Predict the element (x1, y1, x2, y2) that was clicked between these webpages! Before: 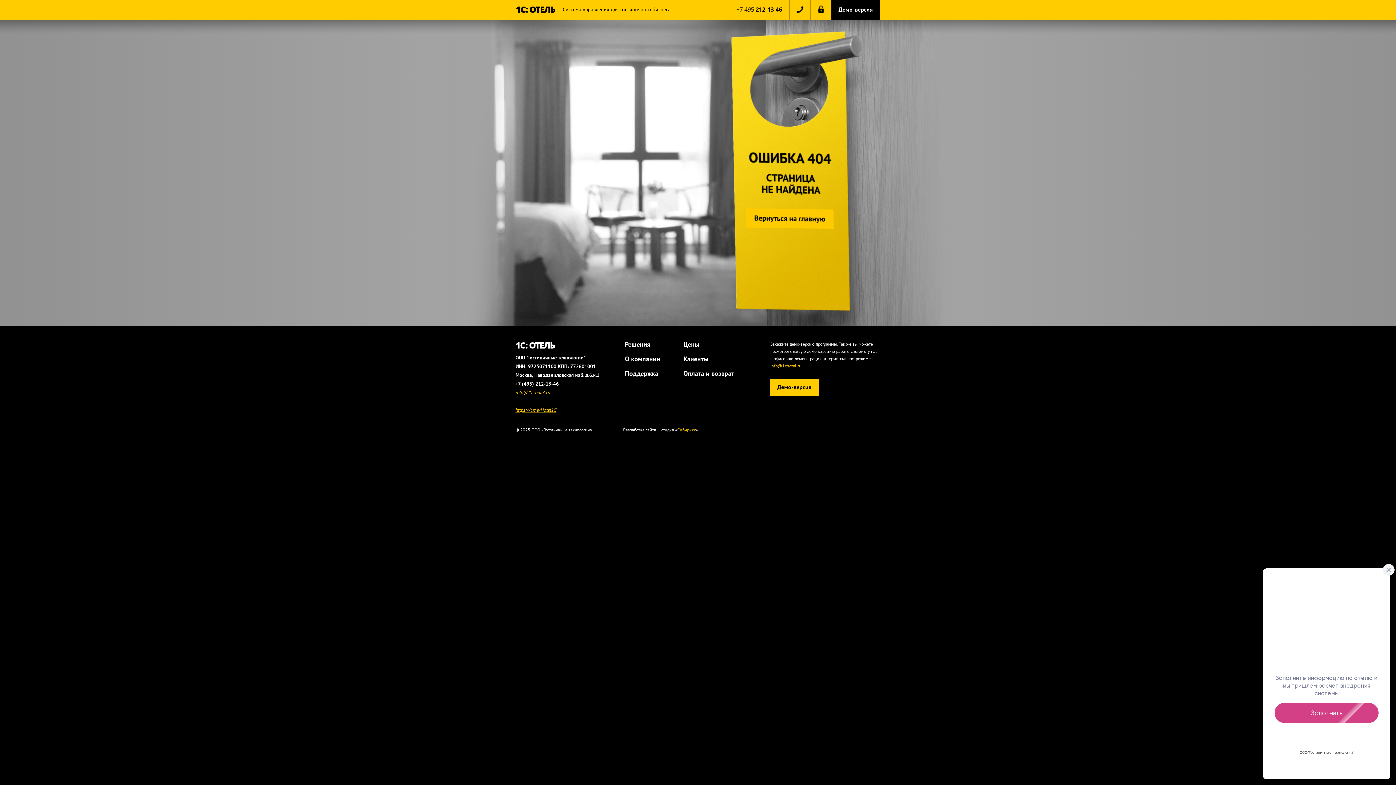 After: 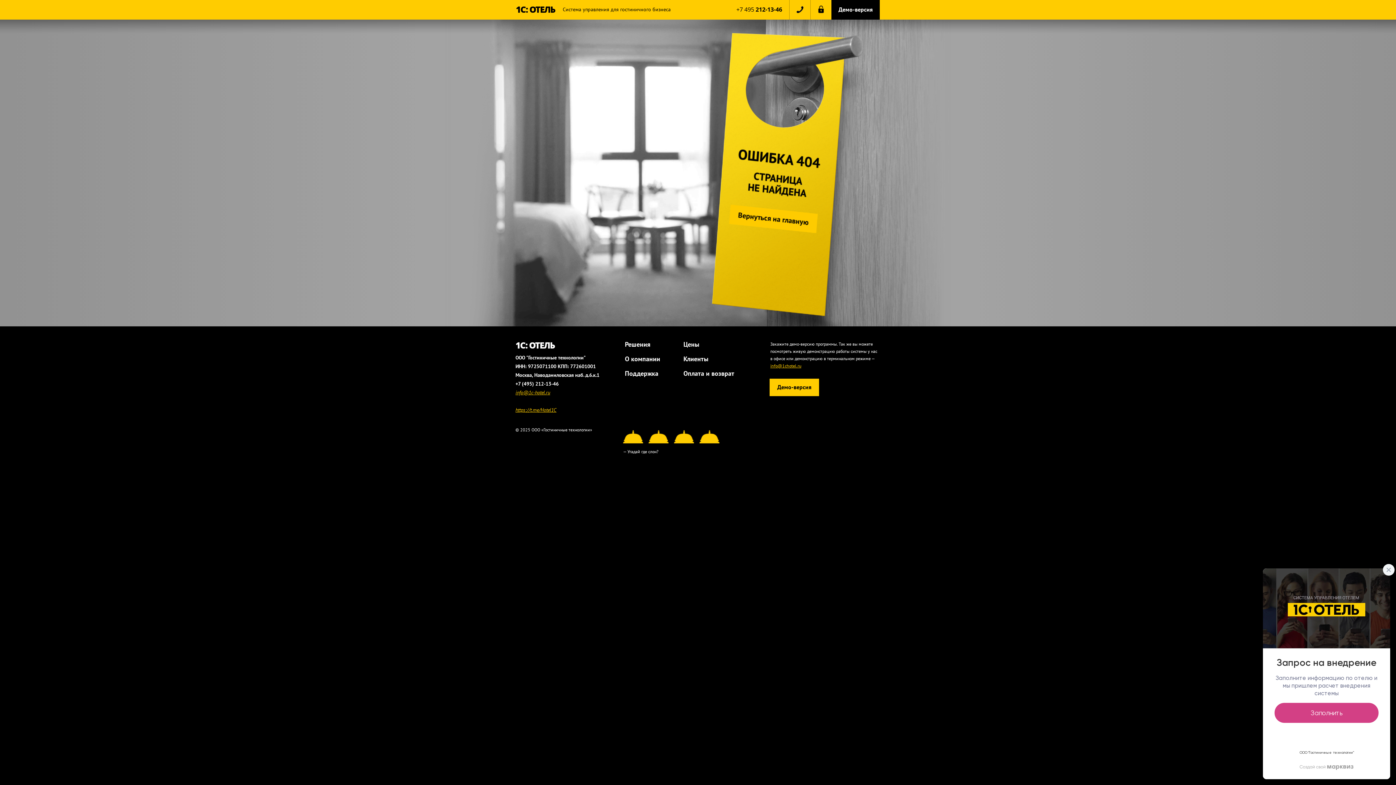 Action: bbox: (677, 427, 696, 432) label: Сибирикс